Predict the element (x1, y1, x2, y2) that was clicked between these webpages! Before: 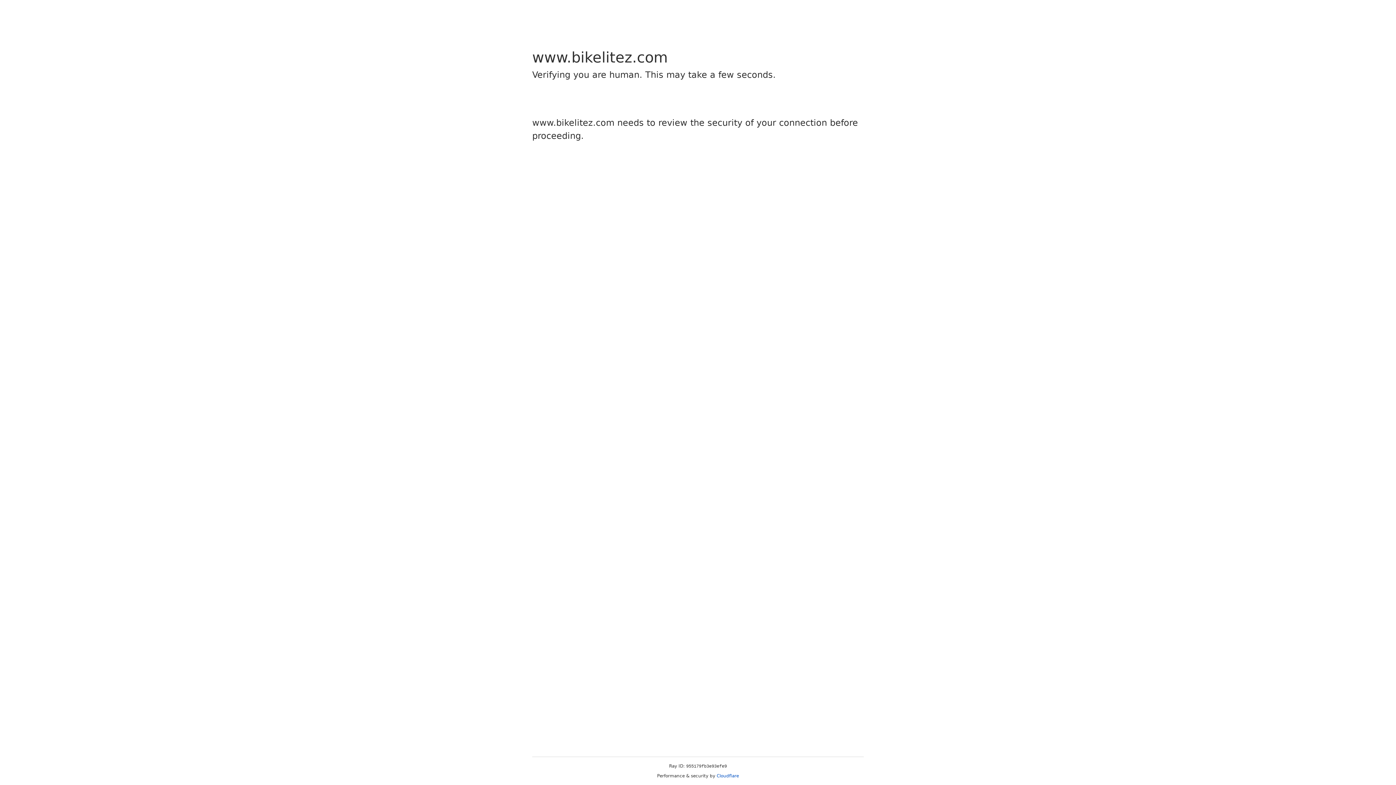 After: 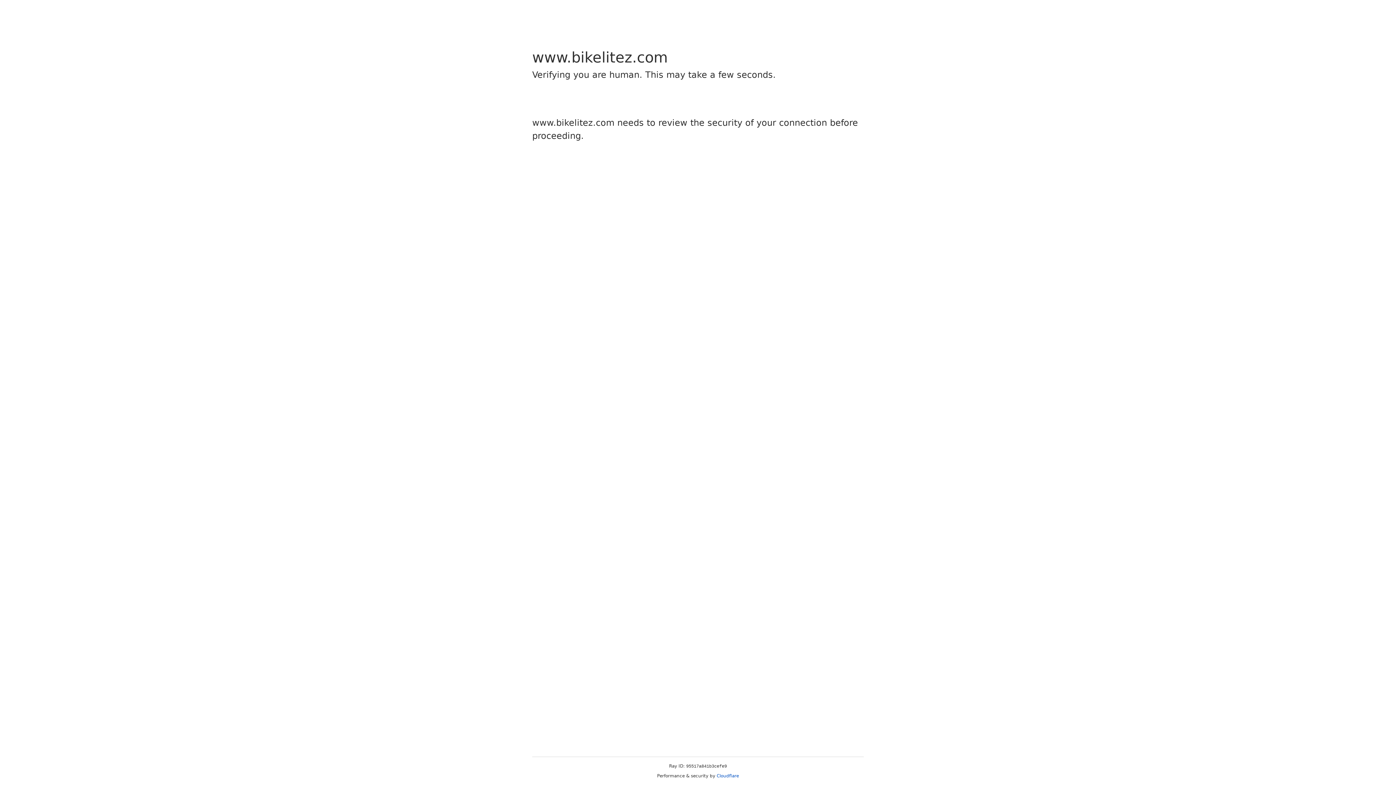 Action: label: Cloudflare bbox: (716, 773, 739, 778)